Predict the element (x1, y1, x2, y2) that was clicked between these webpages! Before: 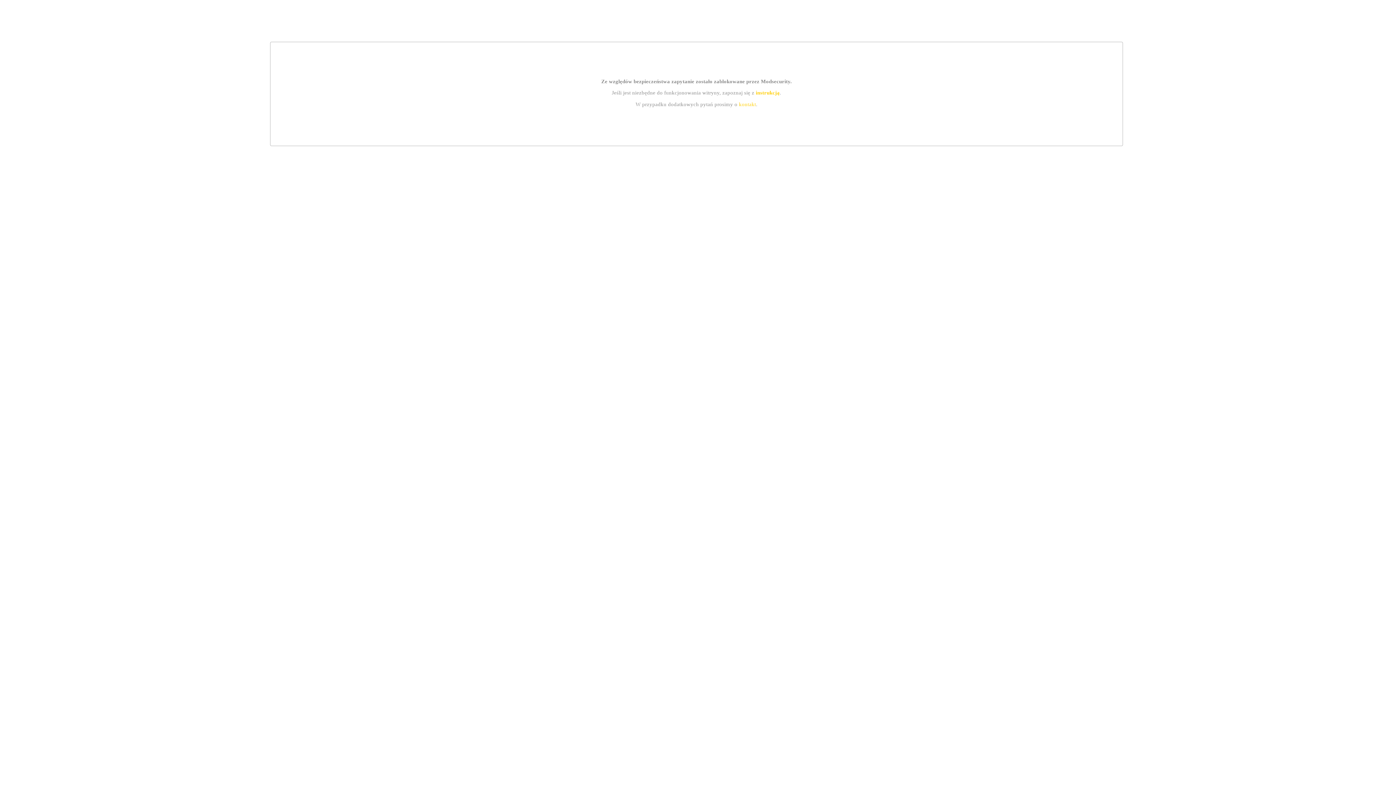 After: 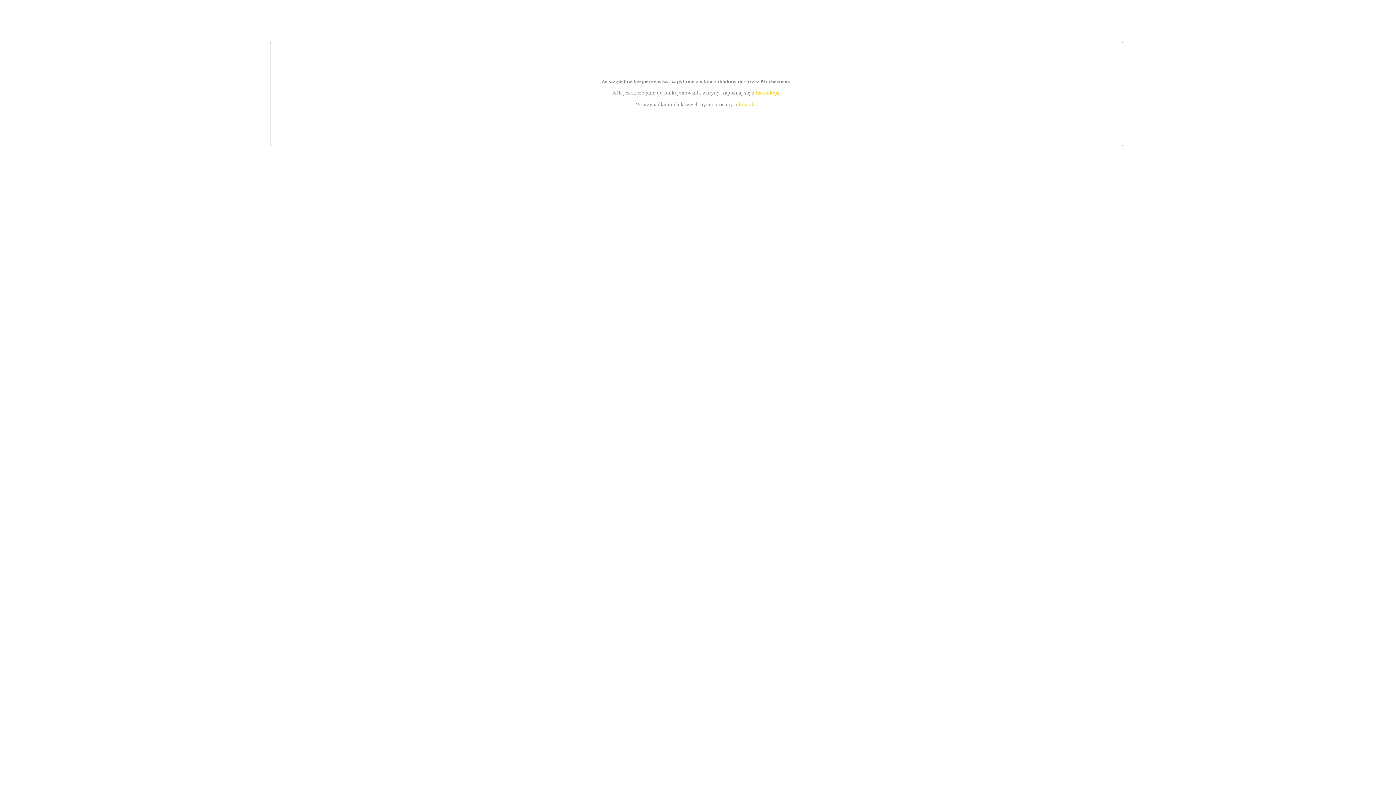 Action: label: instrukcją bbox: (755, 89, 779, 95)